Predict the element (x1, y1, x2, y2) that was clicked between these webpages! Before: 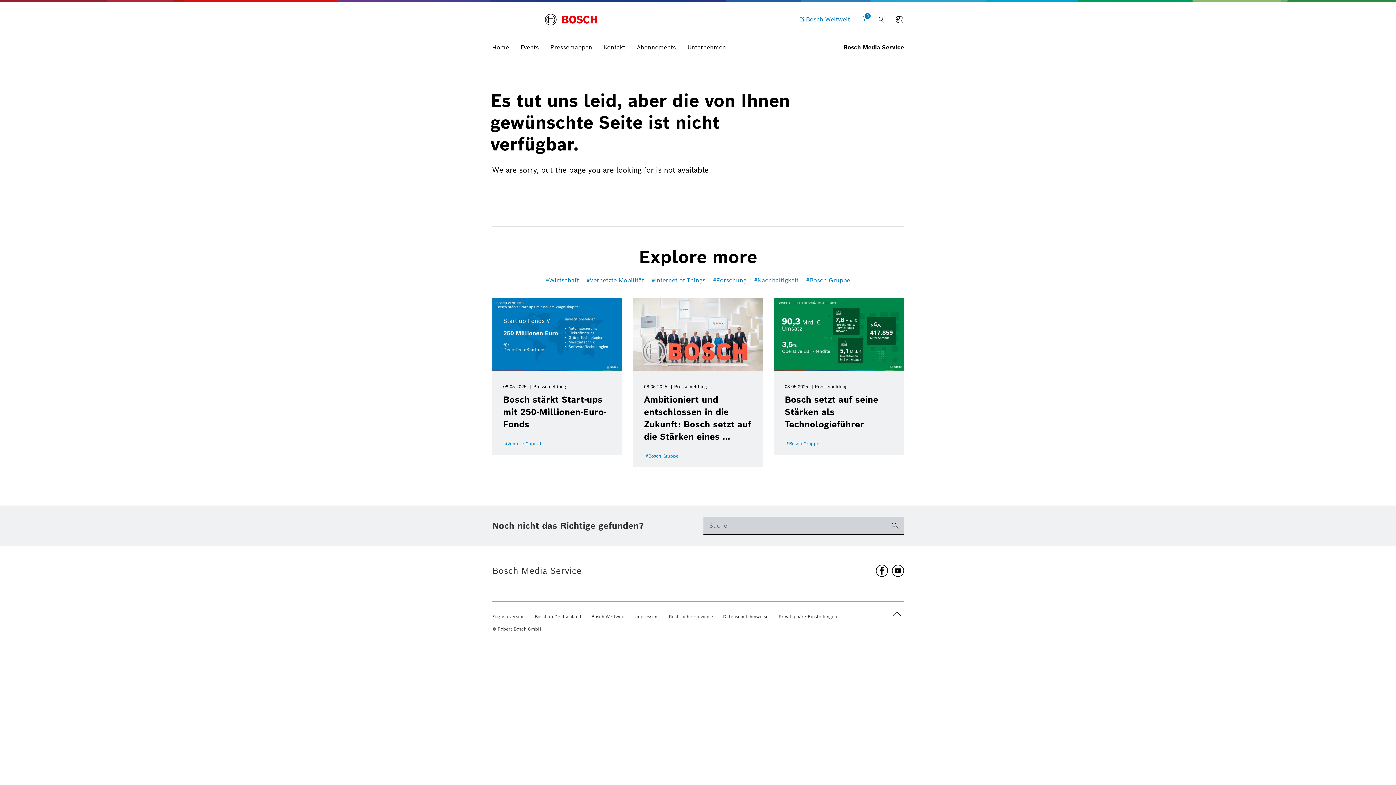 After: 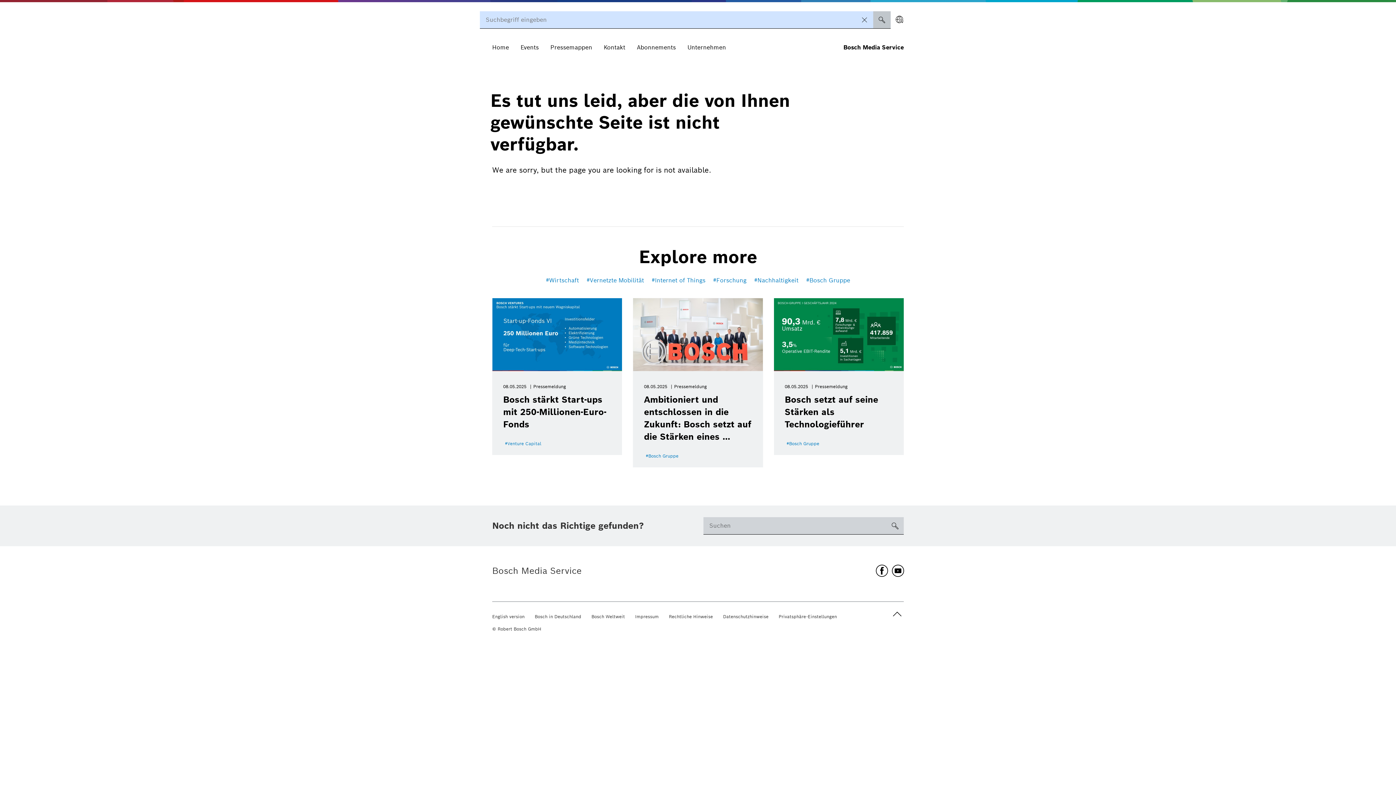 Action: bbox: (873, 11, 890, 28)